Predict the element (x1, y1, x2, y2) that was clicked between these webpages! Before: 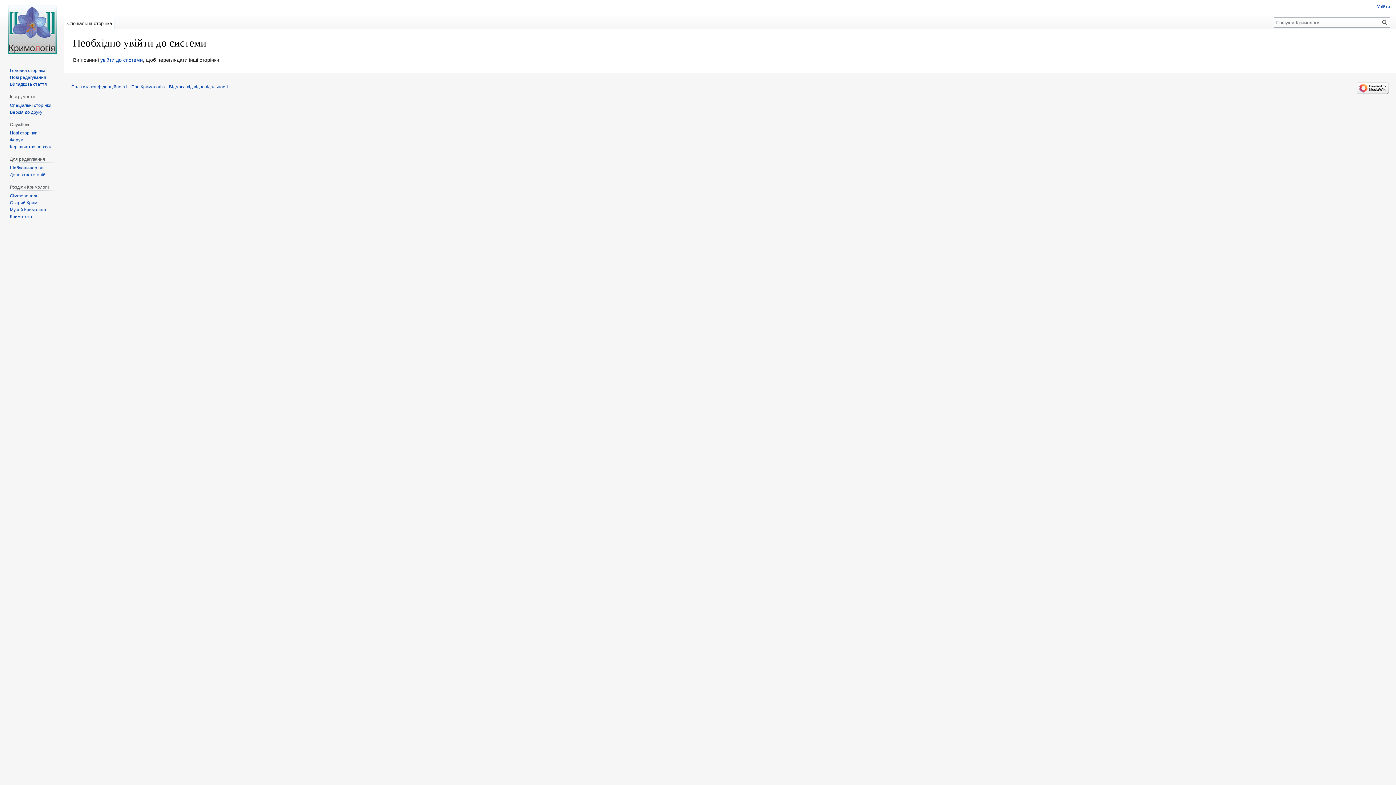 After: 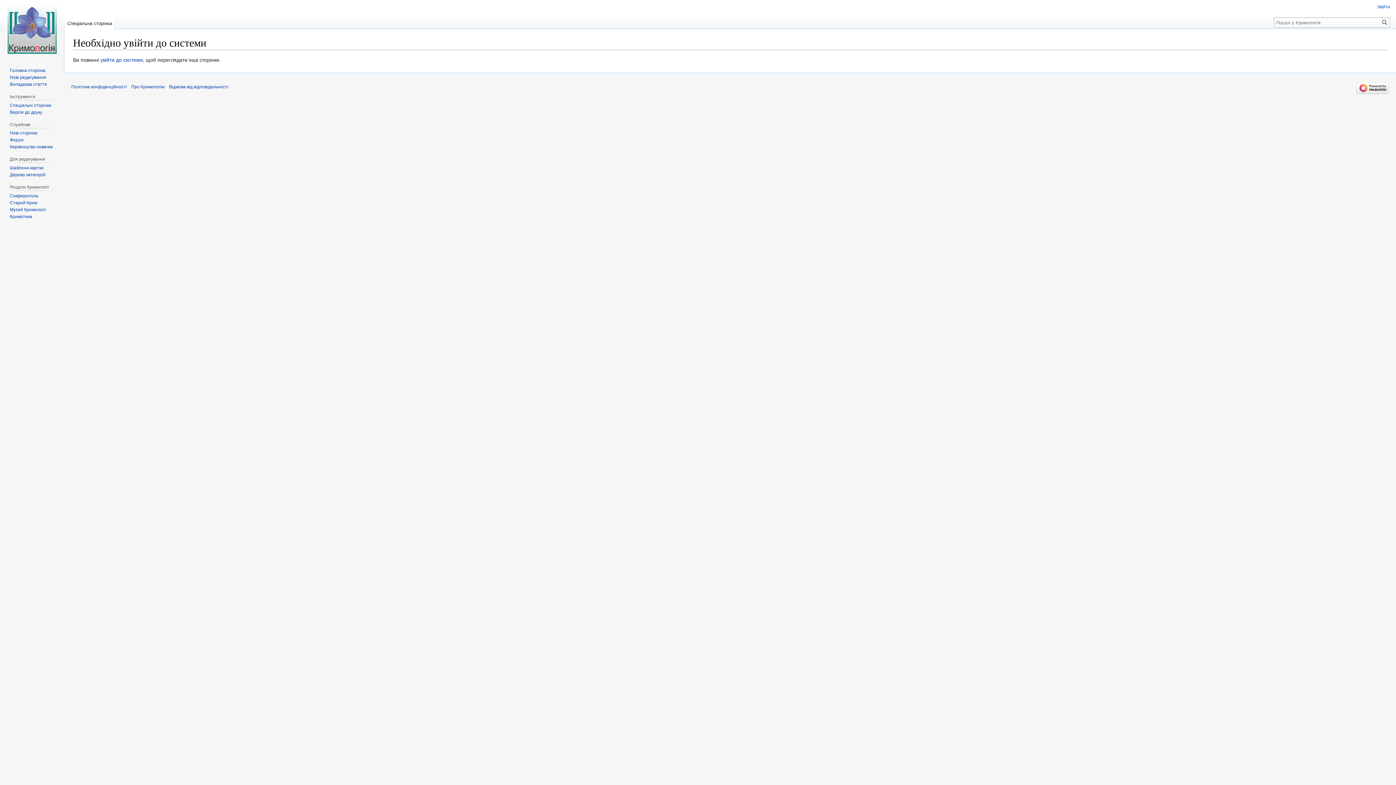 Action: label: Дерево категорій bbox: (9, 172, 45, 177)